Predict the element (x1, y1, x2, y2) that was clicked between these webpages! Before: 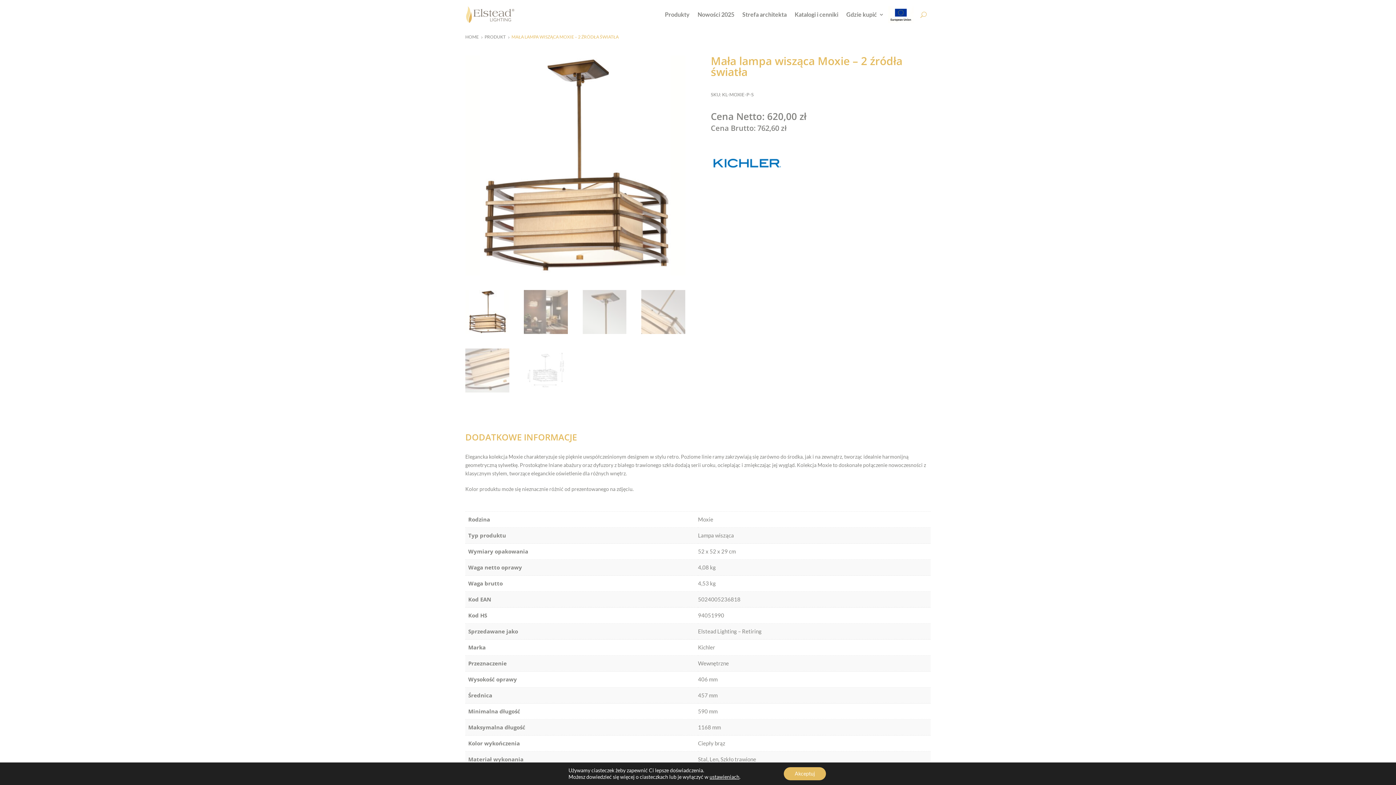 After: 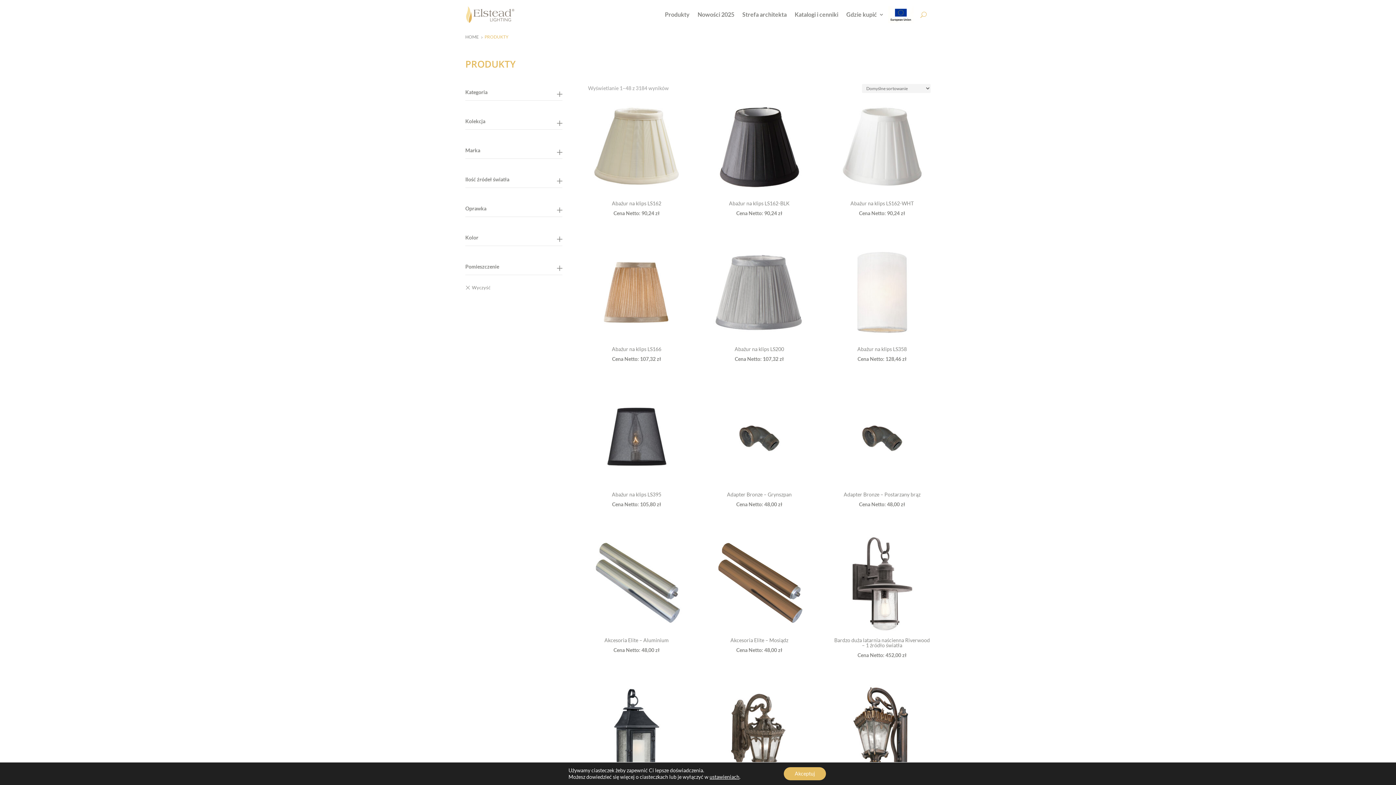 Action: bbox: (665, 0, 689, 28) label: Produkty